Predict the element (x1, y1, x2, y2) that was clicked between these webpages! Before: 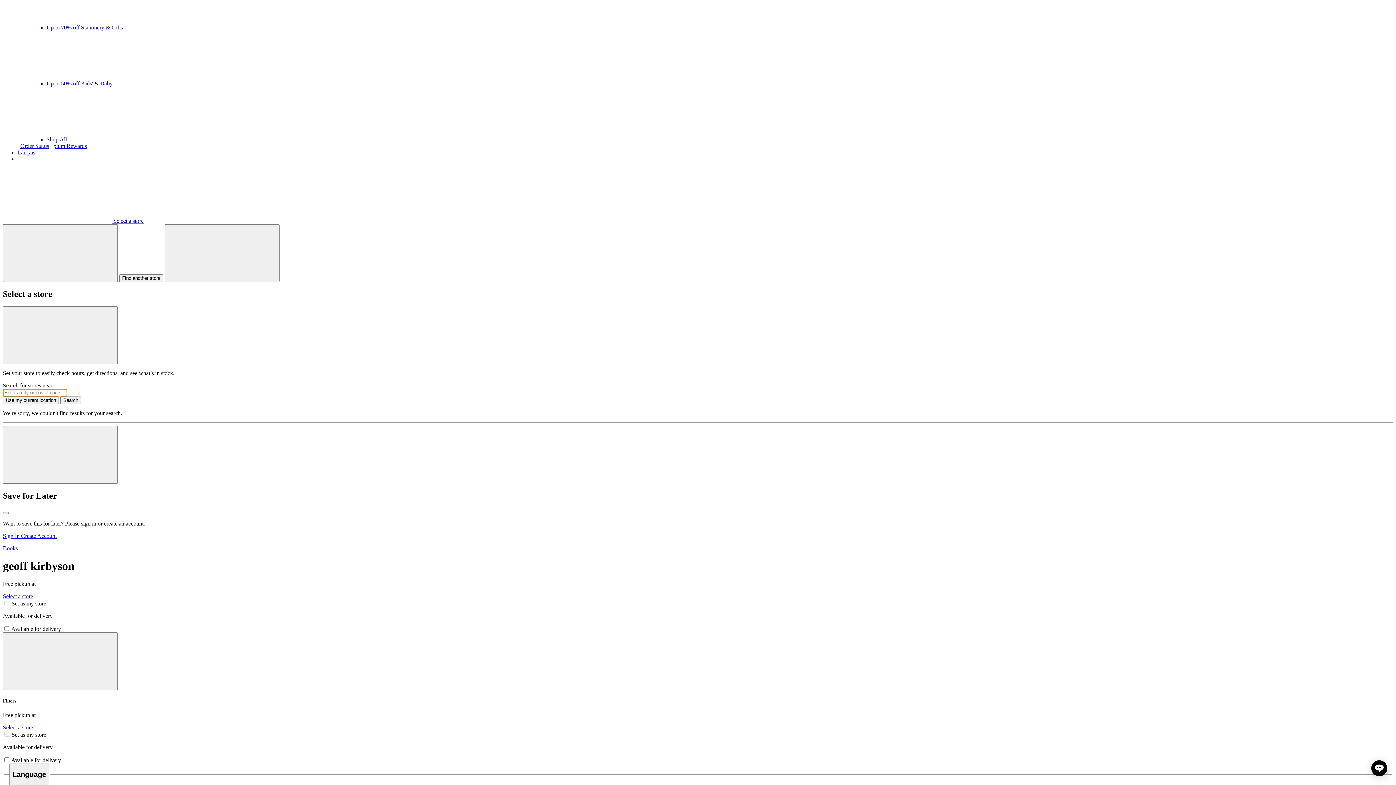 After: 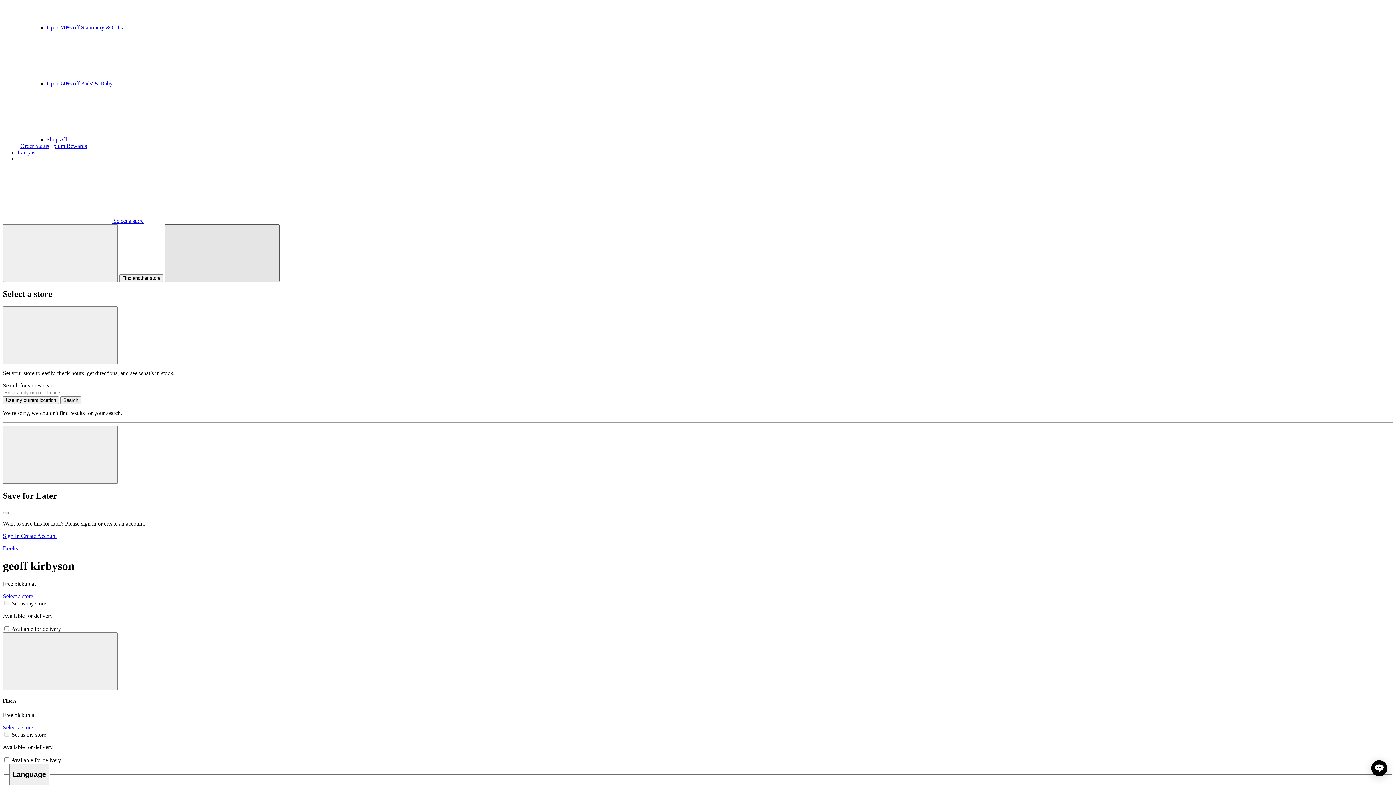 Action: label: Find another store bbox: (164, 224, 279, 282)